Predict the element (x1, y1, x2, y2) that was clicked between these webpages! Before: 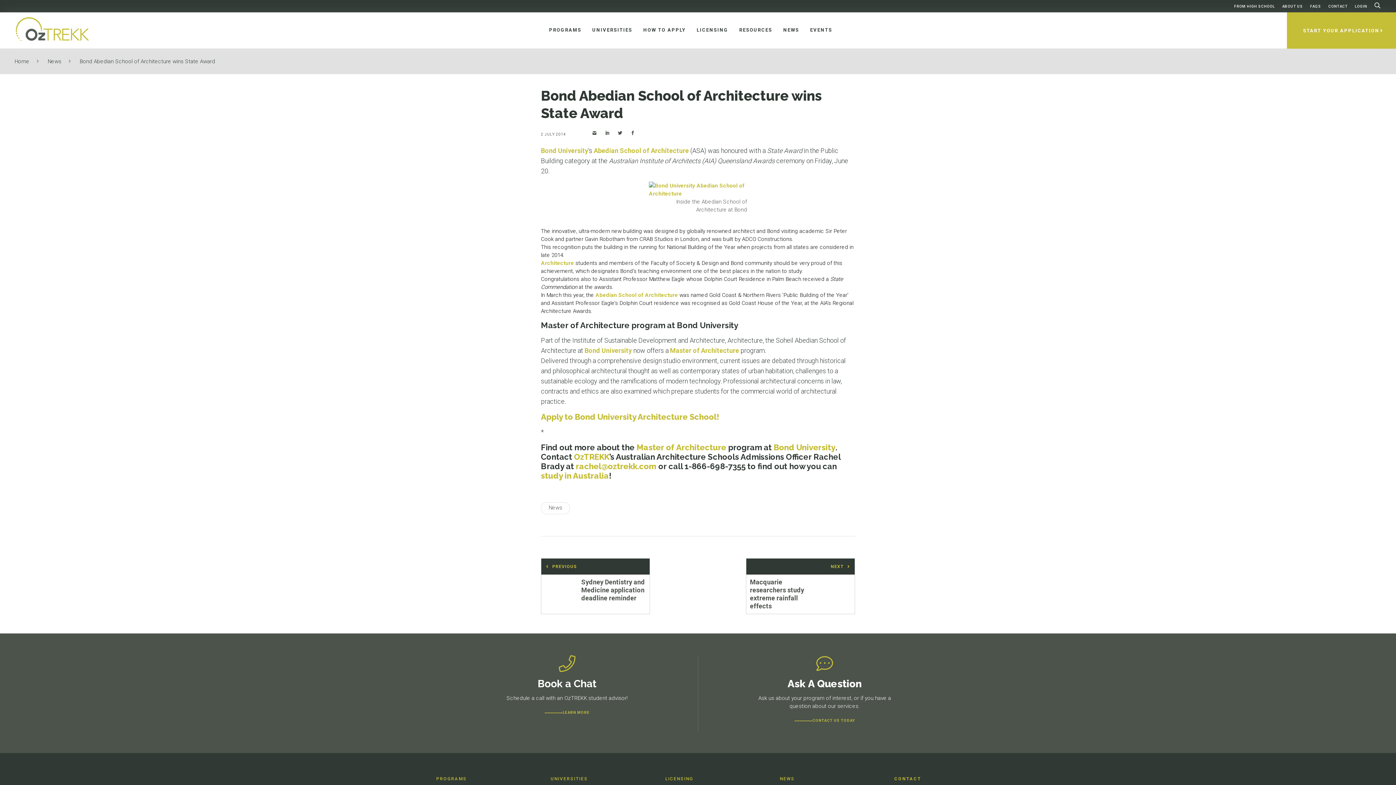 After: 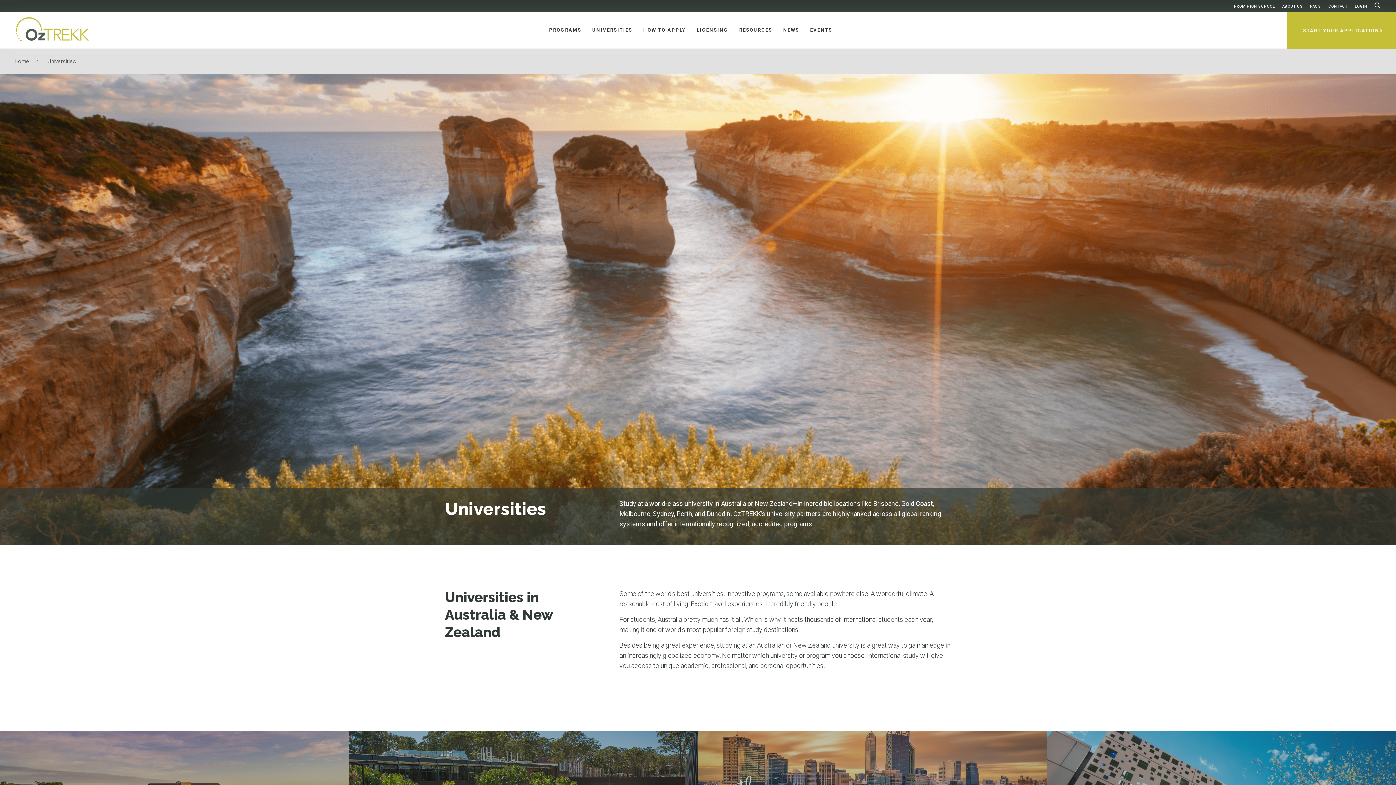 Action: label: UNIVERSITIES bbox: (550, 776, 588, 781)